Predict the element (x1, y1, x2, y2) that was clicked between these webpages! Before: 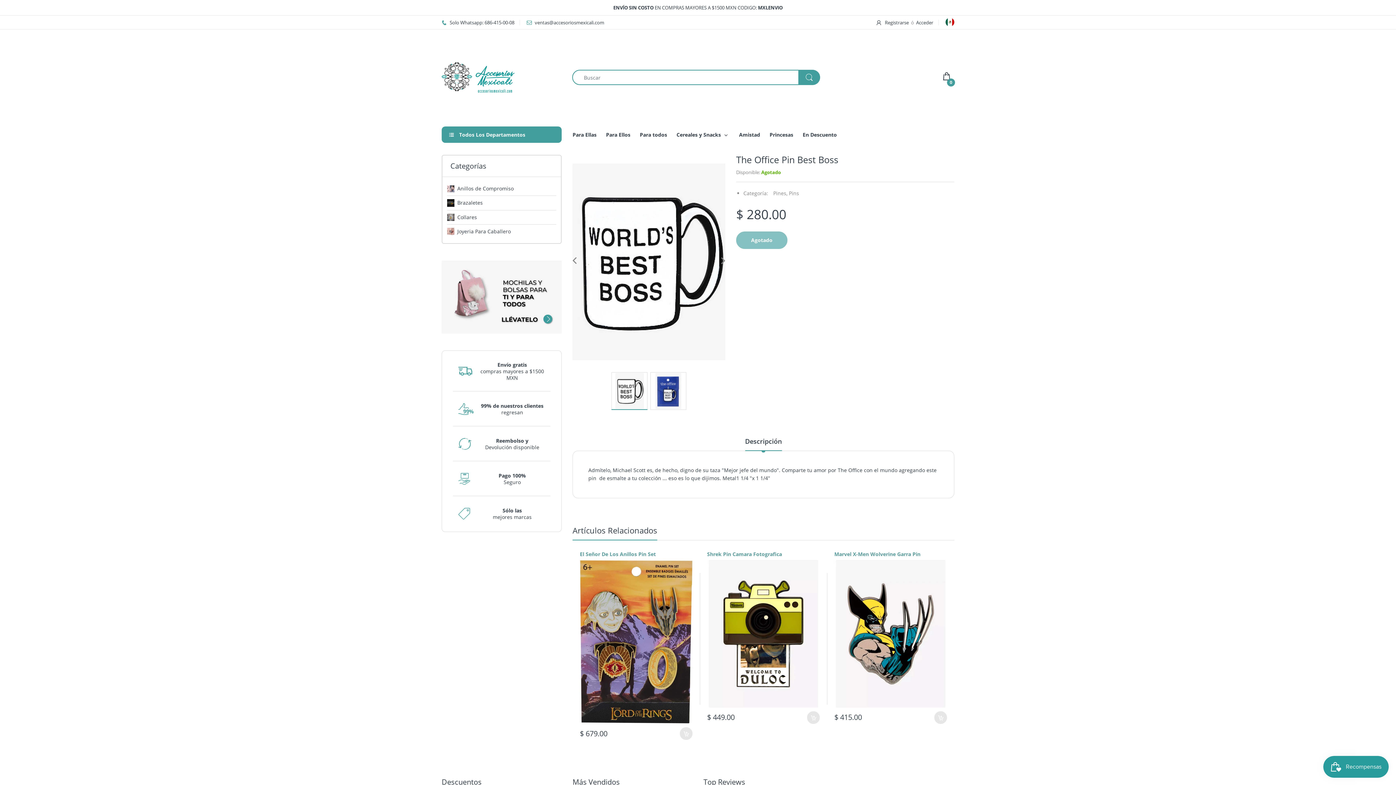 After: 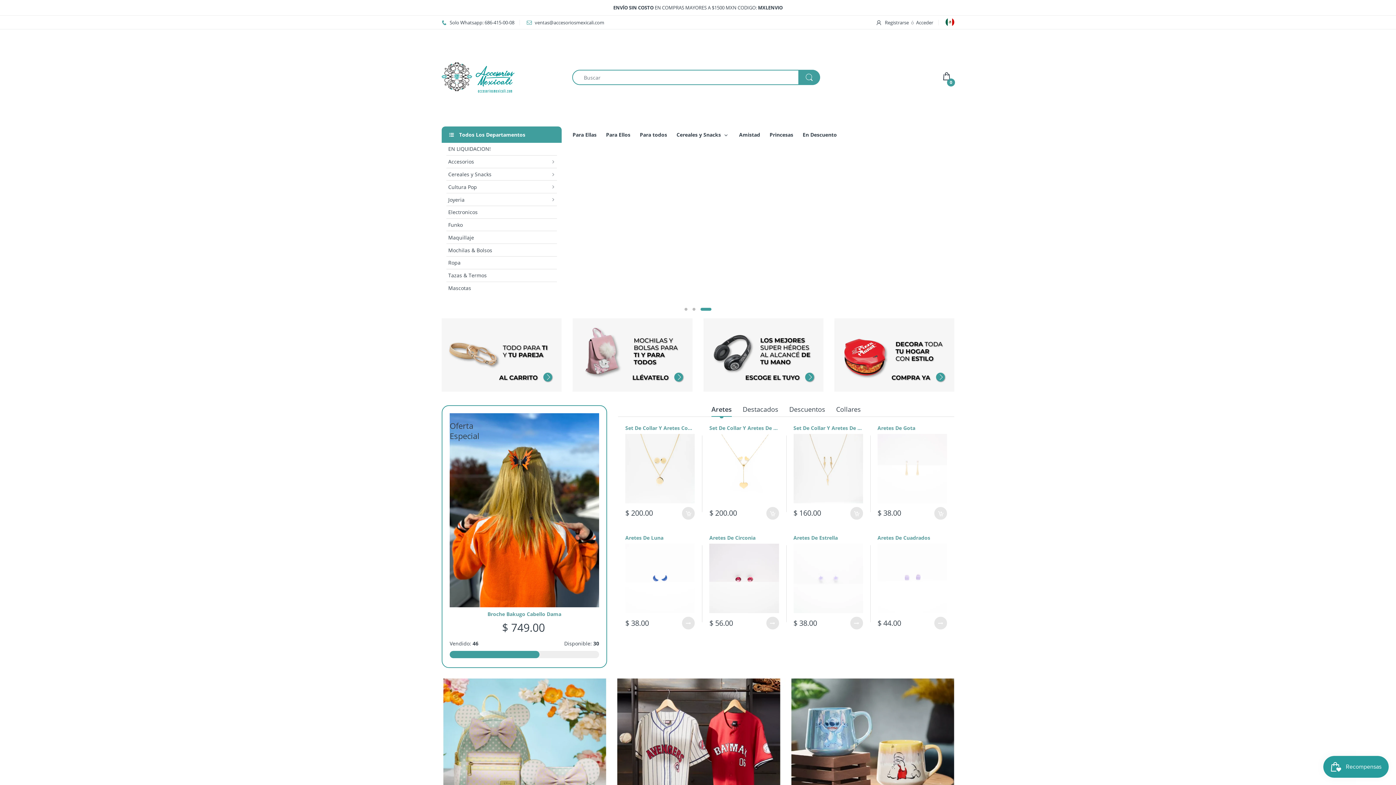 Action: bbox: (441, 73, 514, 80)